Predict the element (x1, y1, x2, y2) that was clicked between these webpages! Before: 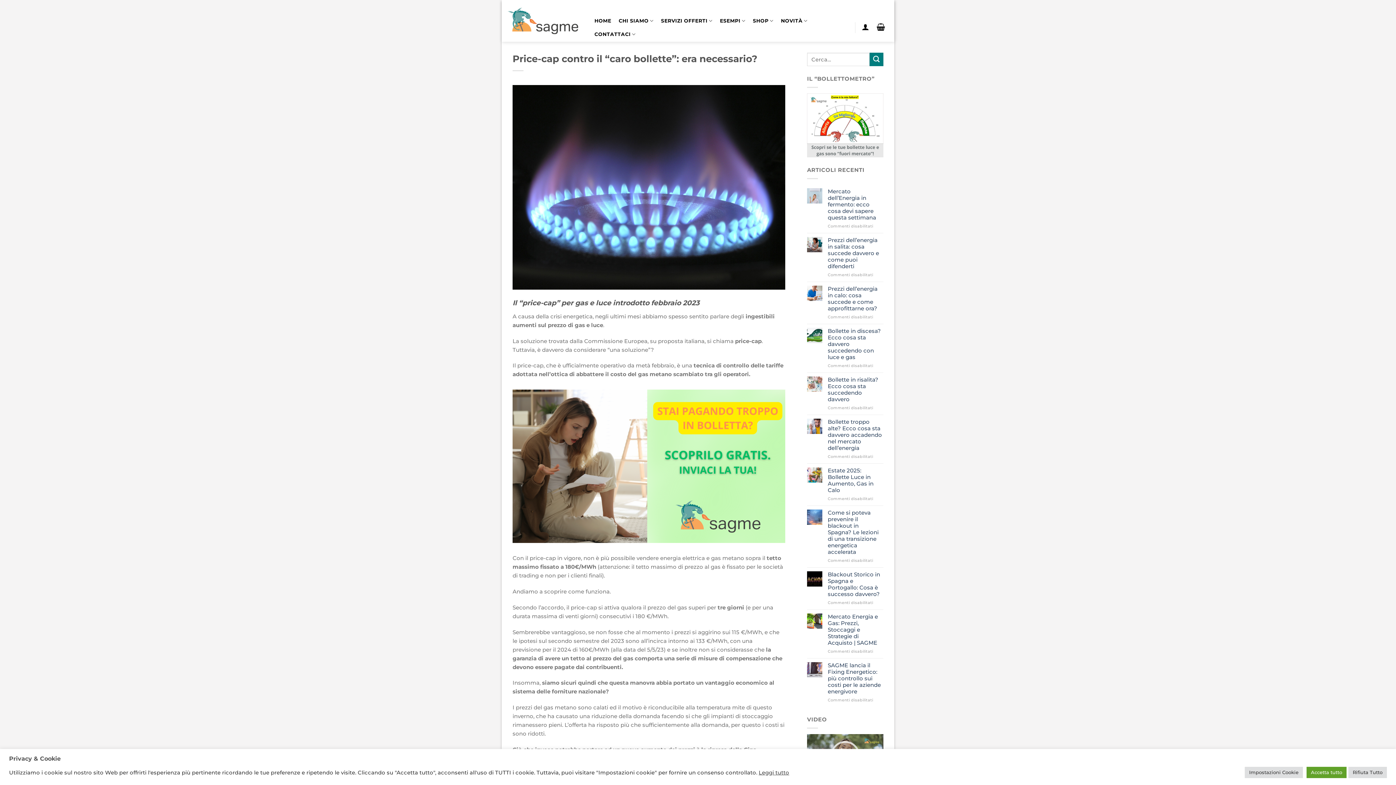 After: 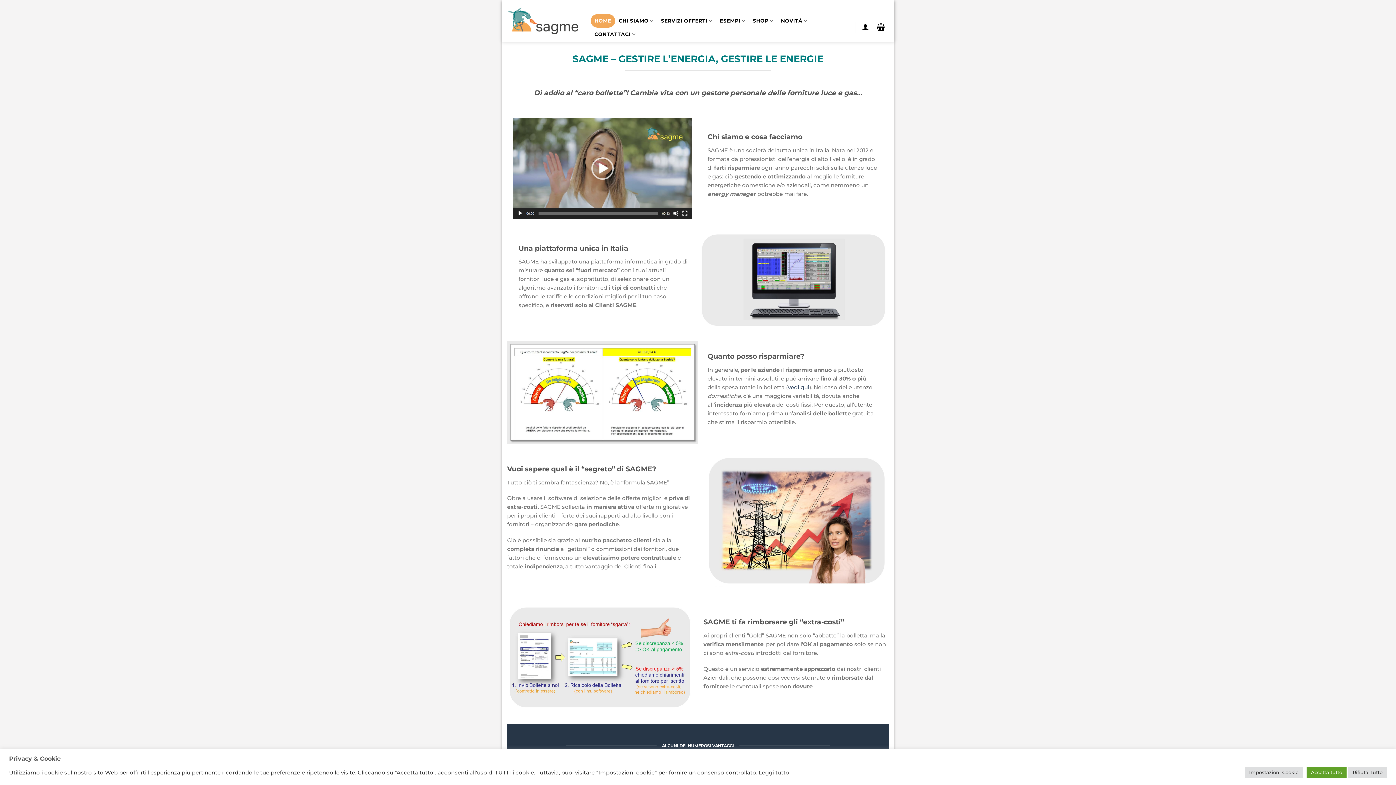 Action: bbox: (590, 14, 615, 27) label: HOME